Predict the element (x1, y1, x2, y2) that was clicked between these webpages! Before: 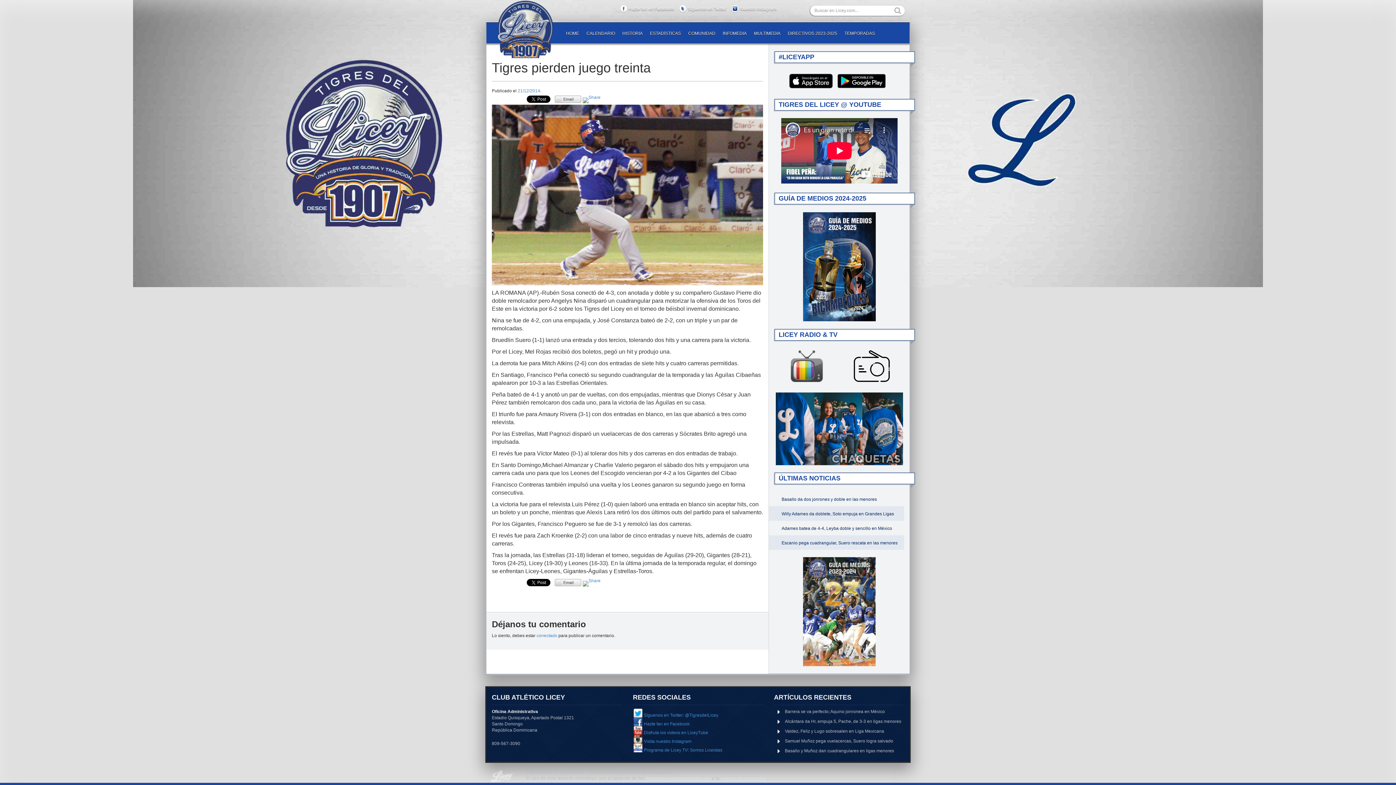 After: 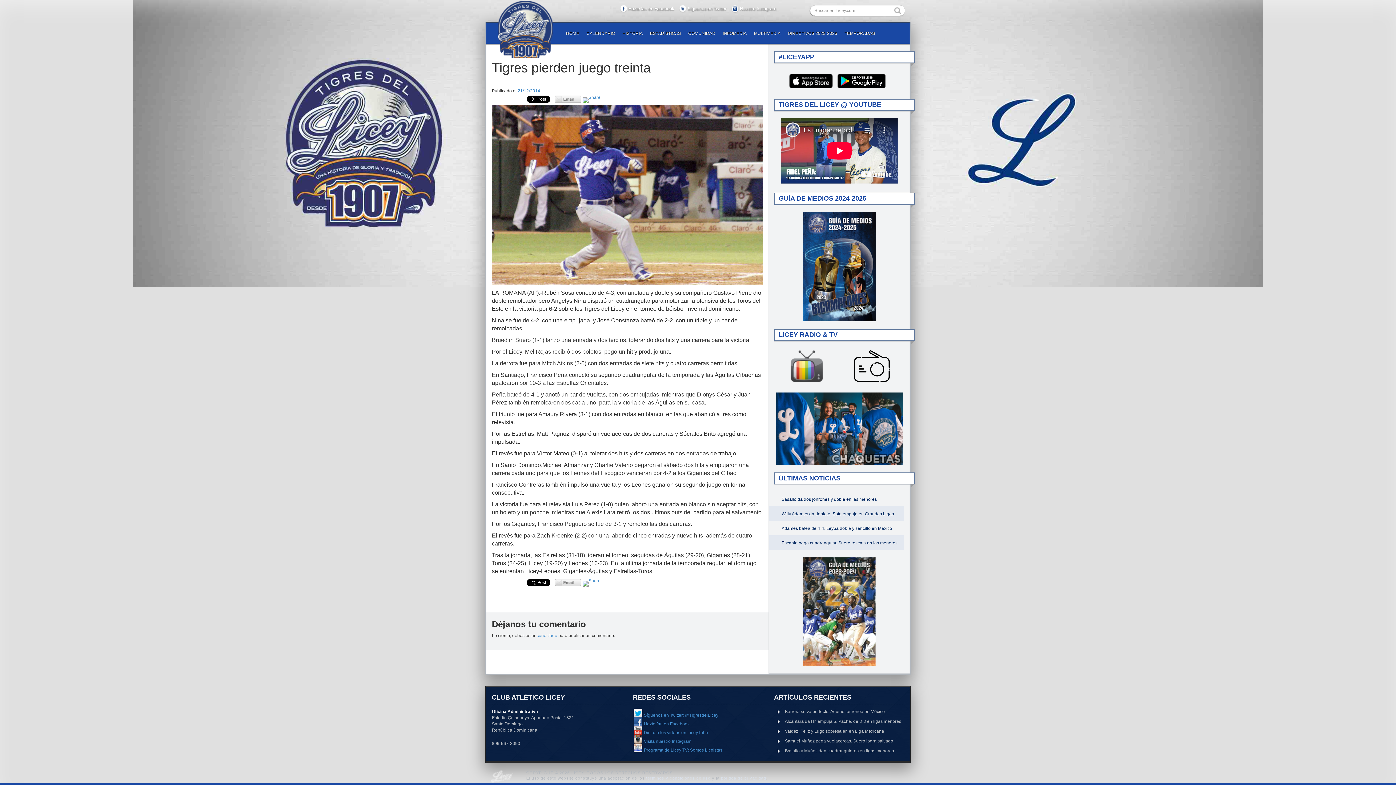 Action: bbox: (788, 364, 825, 369)